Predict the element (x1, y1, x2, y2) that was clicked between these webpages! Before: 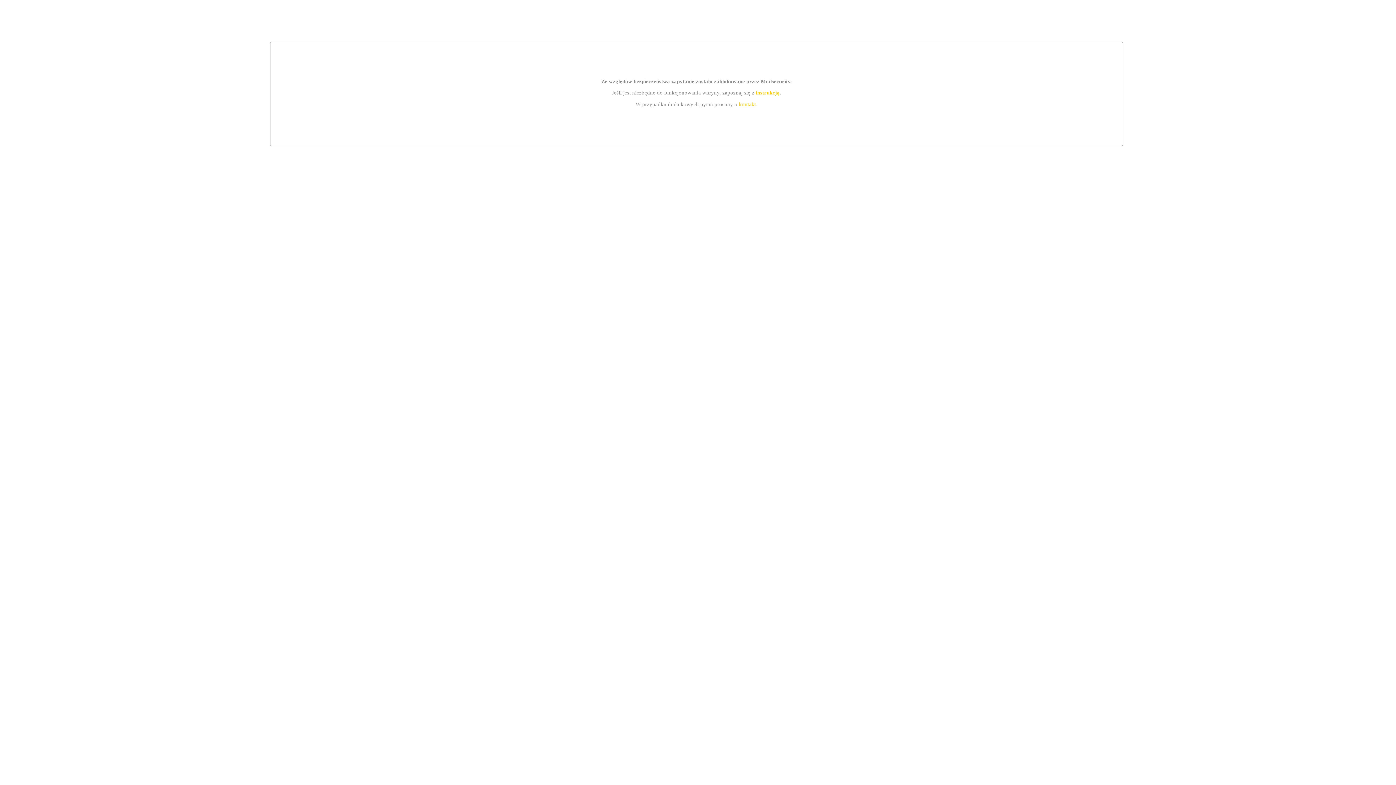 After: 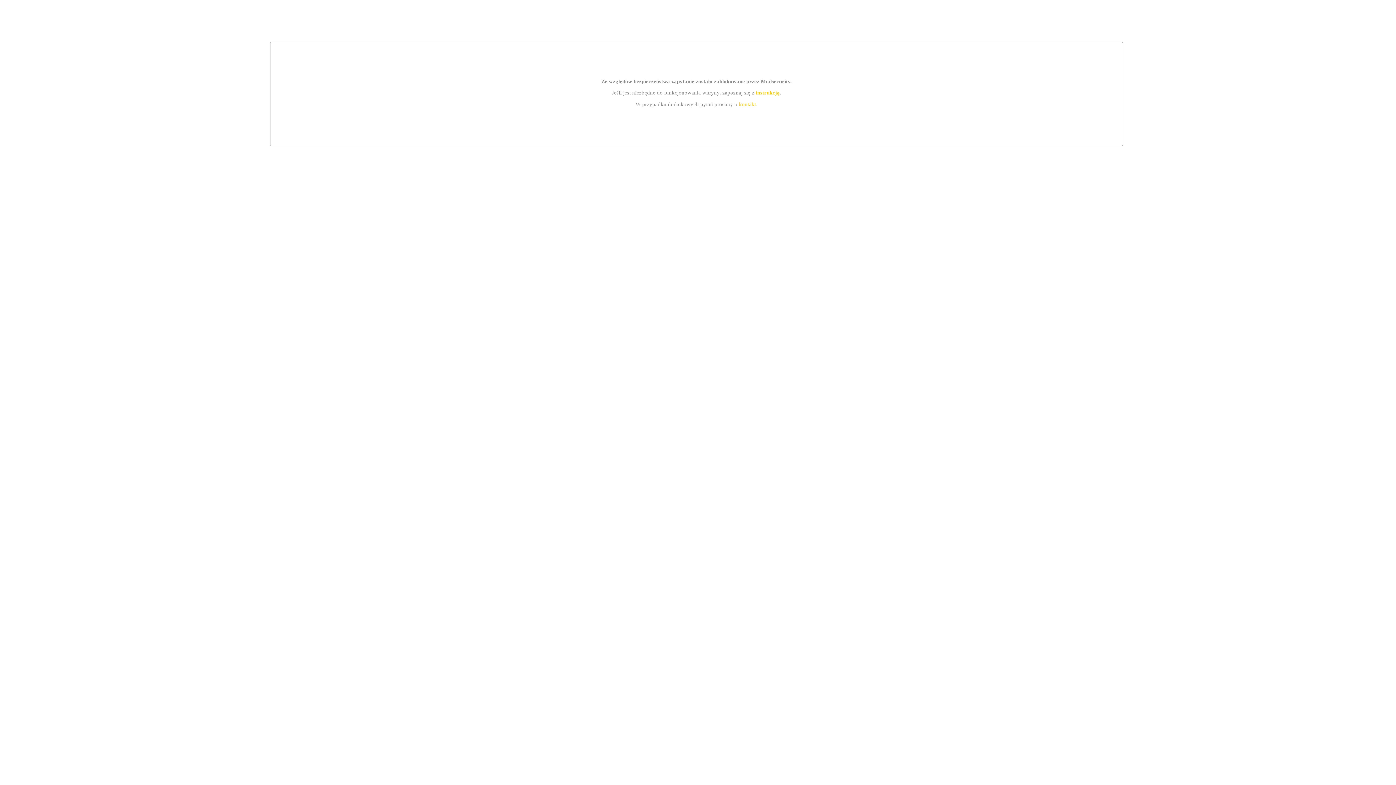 Action: bbox: (739, 101, 756, 107) label: kontakt